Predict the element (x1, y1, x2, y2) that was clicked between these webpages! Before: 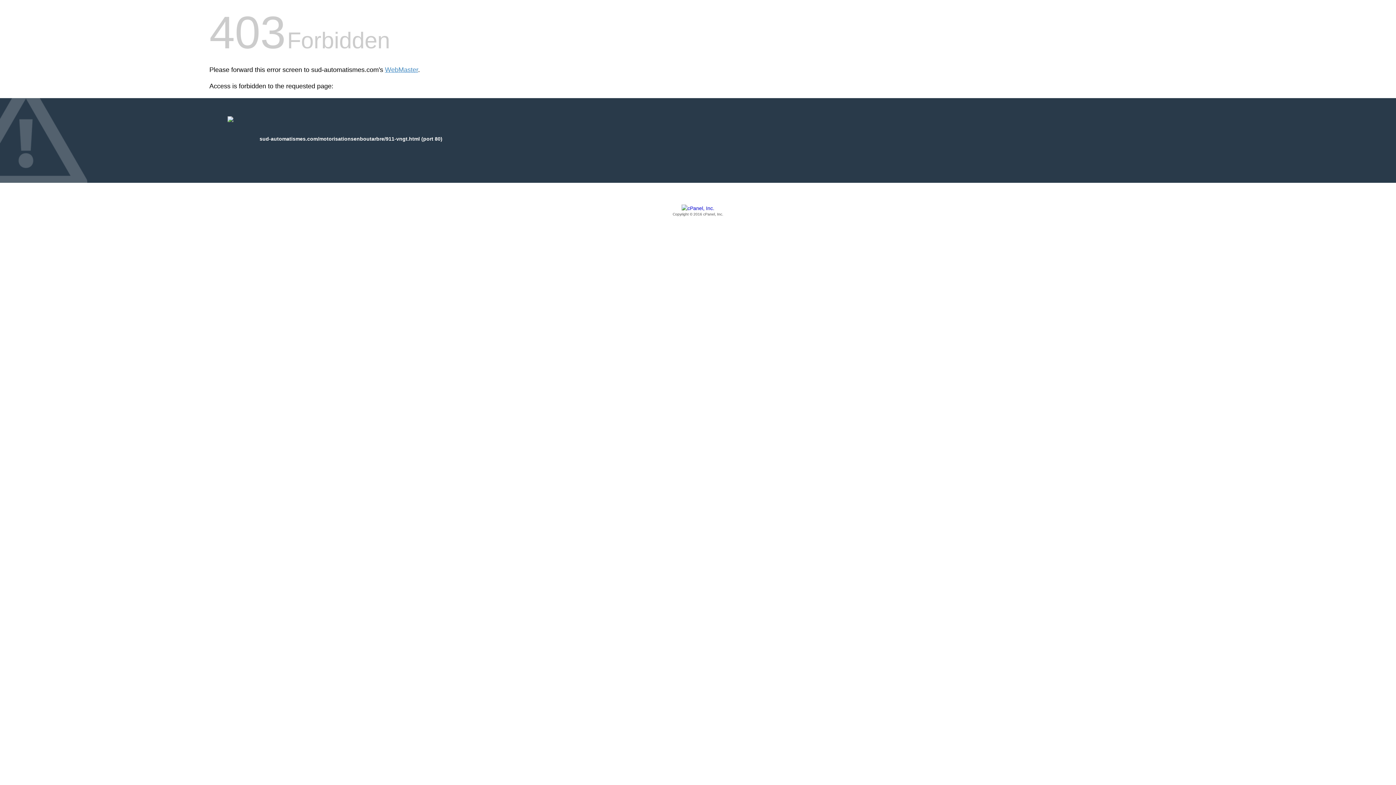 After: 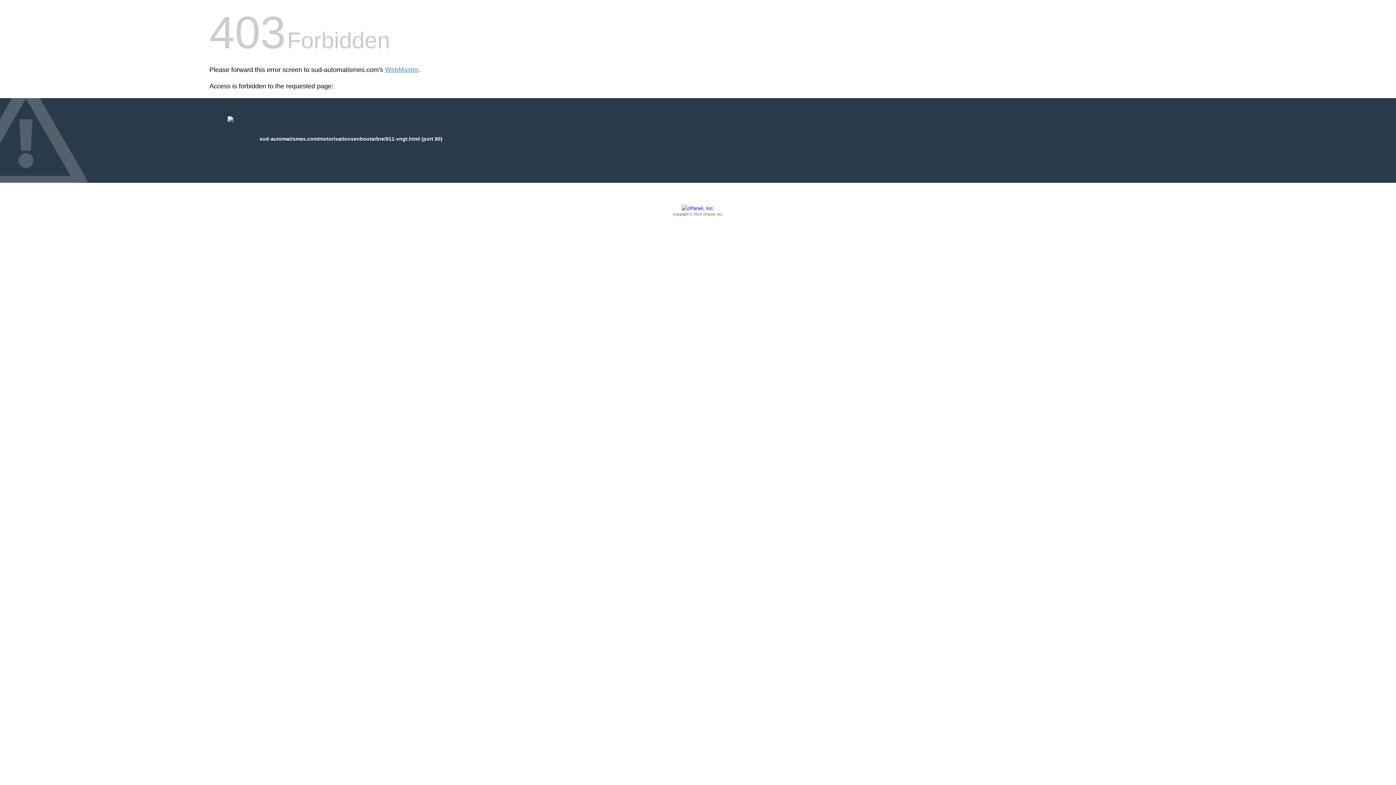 Action: bbox: (209, 205, 1186, 217) label: Copyright © 2016 cPanel, Inc.